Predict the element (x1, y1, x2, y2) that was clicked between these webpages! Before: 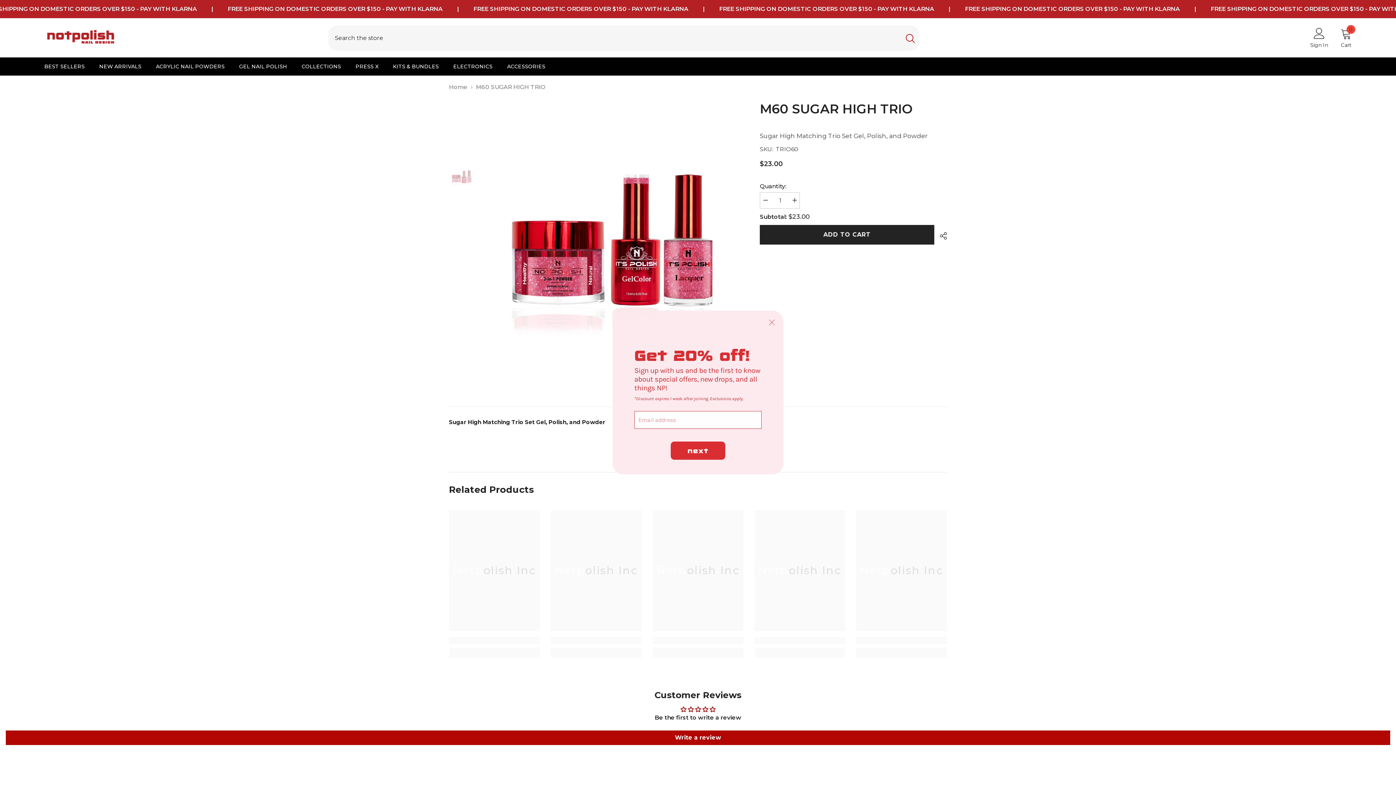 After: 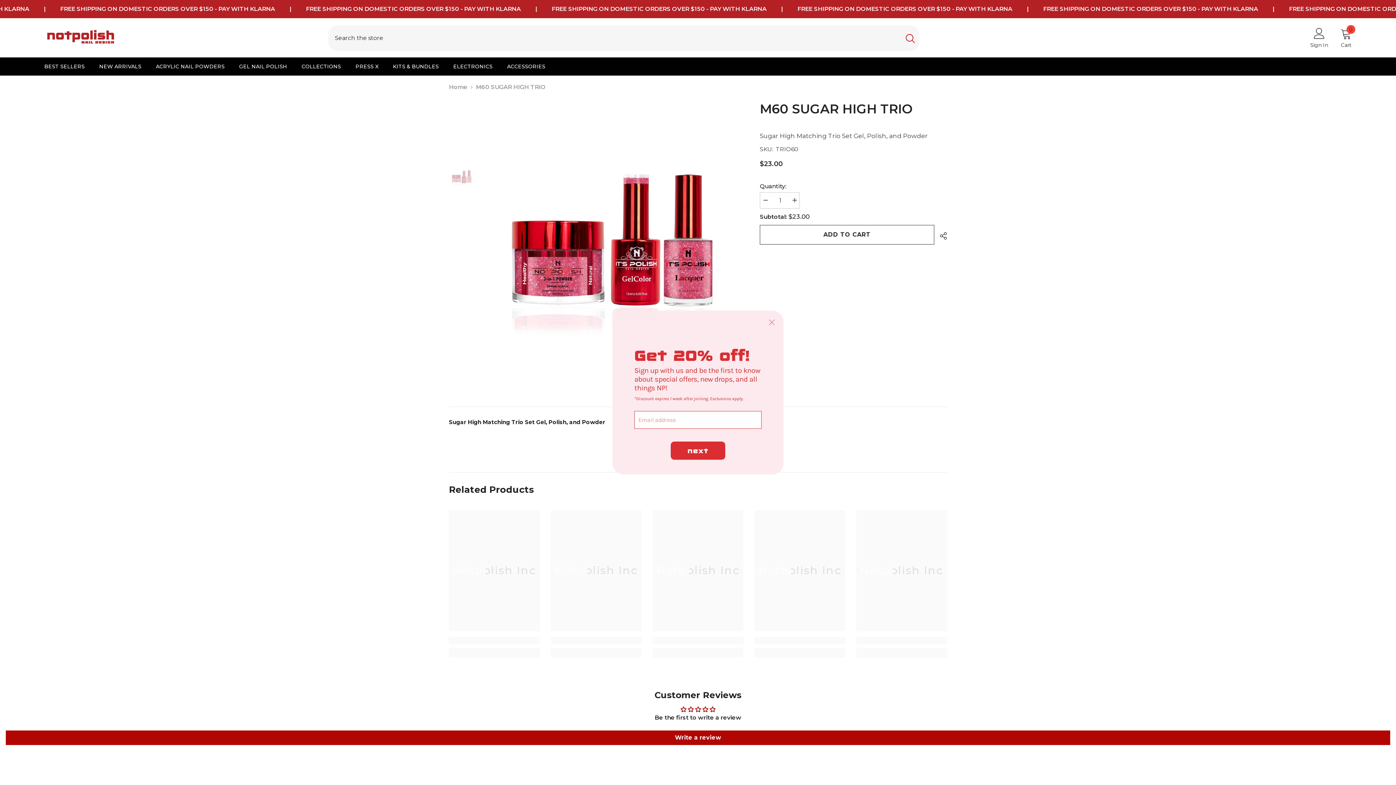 Action: bbox: (759, 225, 934, 244) label: ADD TO CART